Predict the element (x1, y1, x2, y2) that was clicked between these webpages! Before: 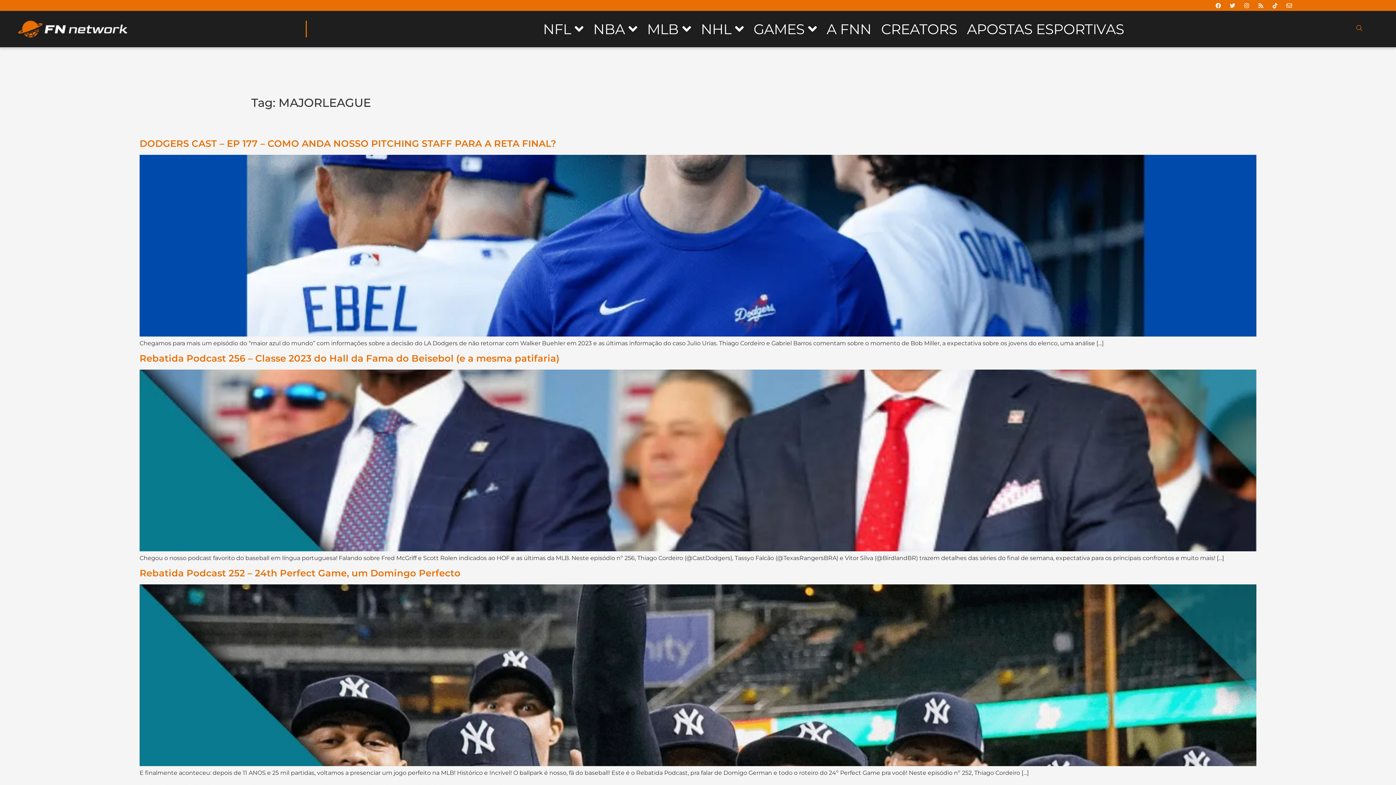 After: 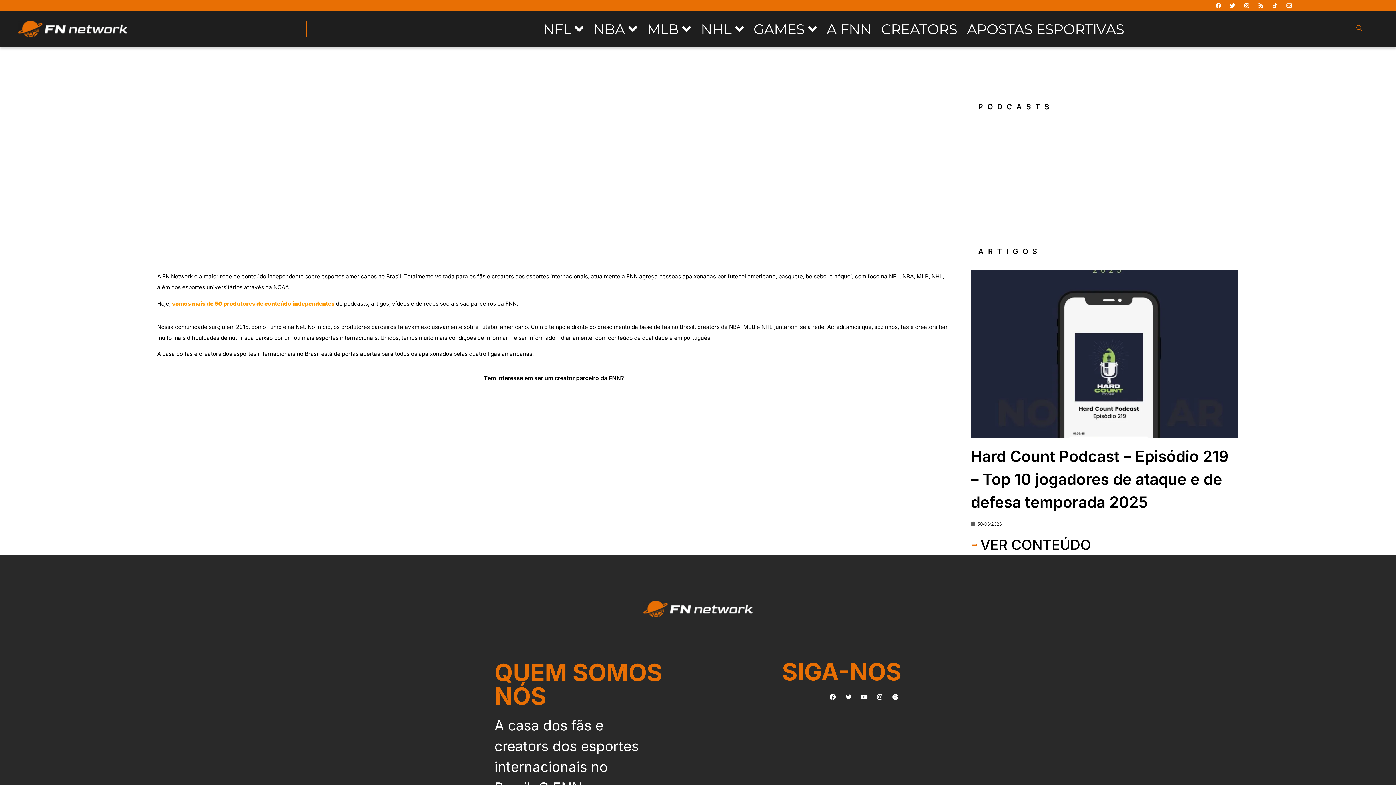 Action: bbox: (817, 18, 871, 39) label: A FNN